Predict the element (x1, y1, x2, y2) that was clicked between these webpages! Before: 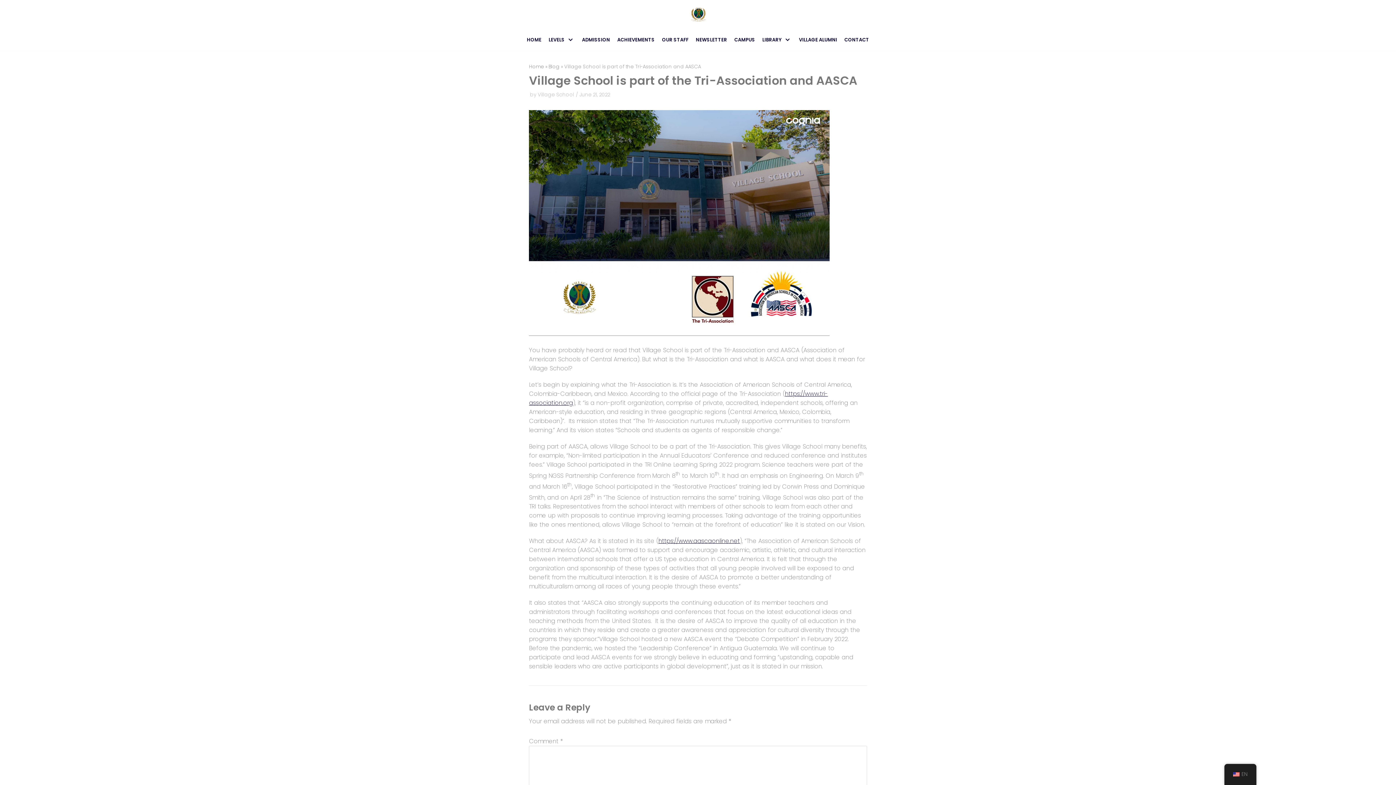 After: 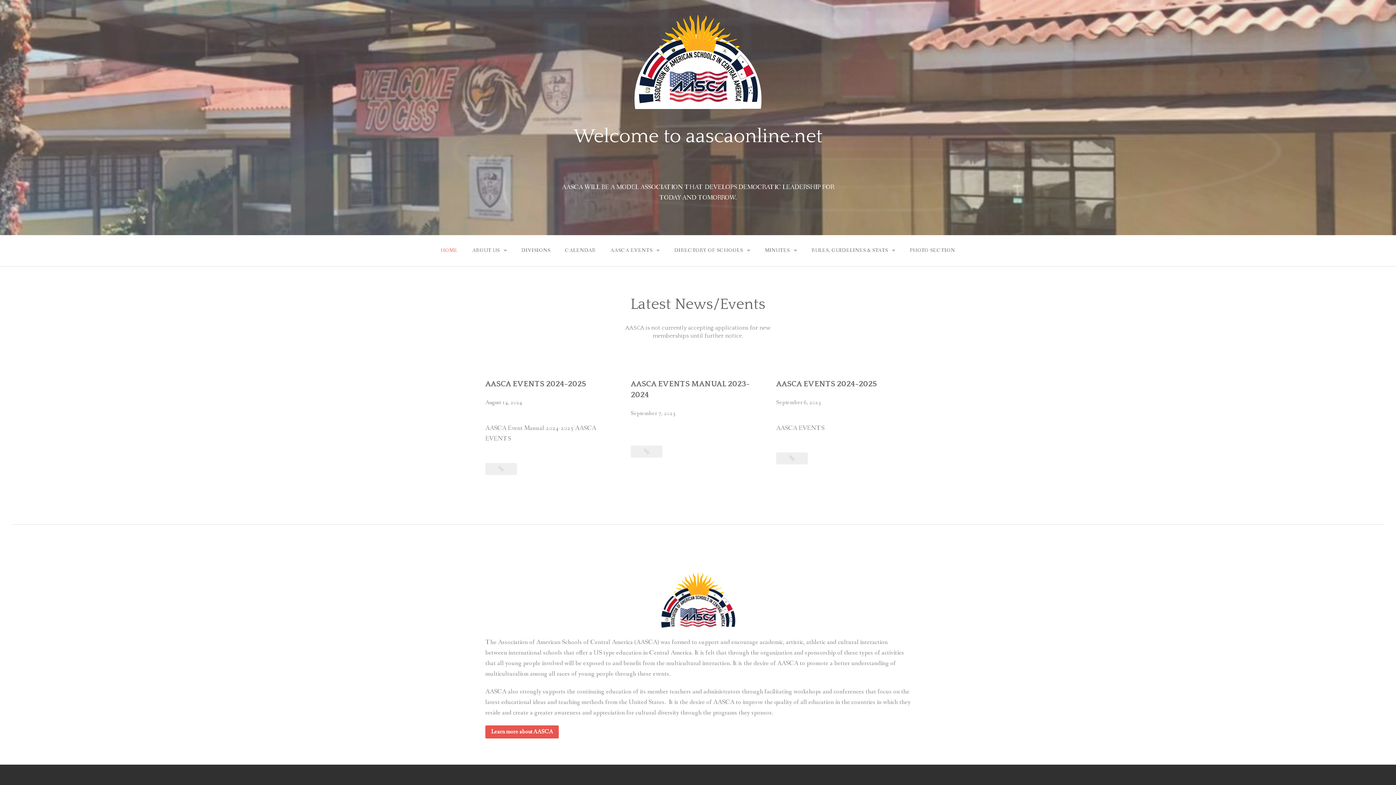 Action: bbox: (658, 537, 740, 545) label: https://www.aascaonline.net